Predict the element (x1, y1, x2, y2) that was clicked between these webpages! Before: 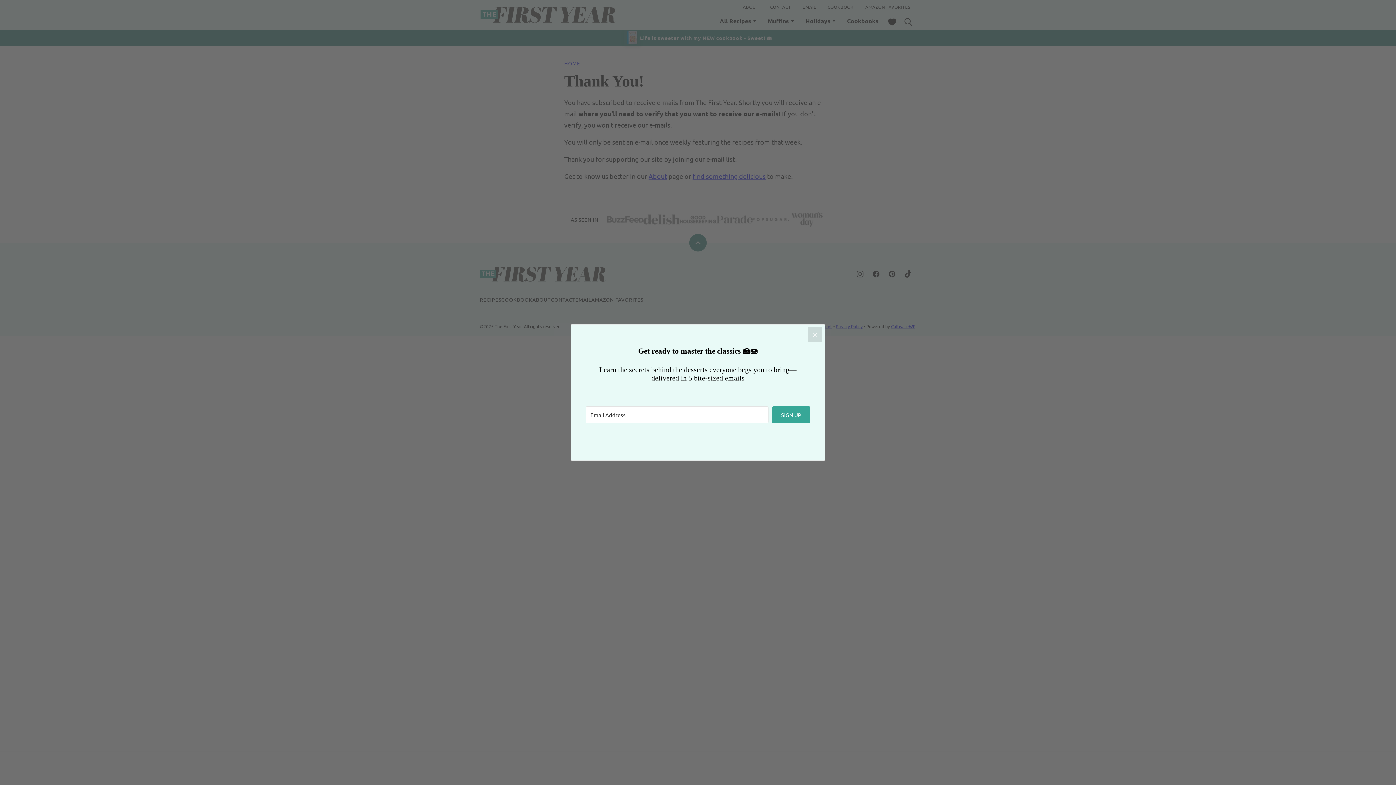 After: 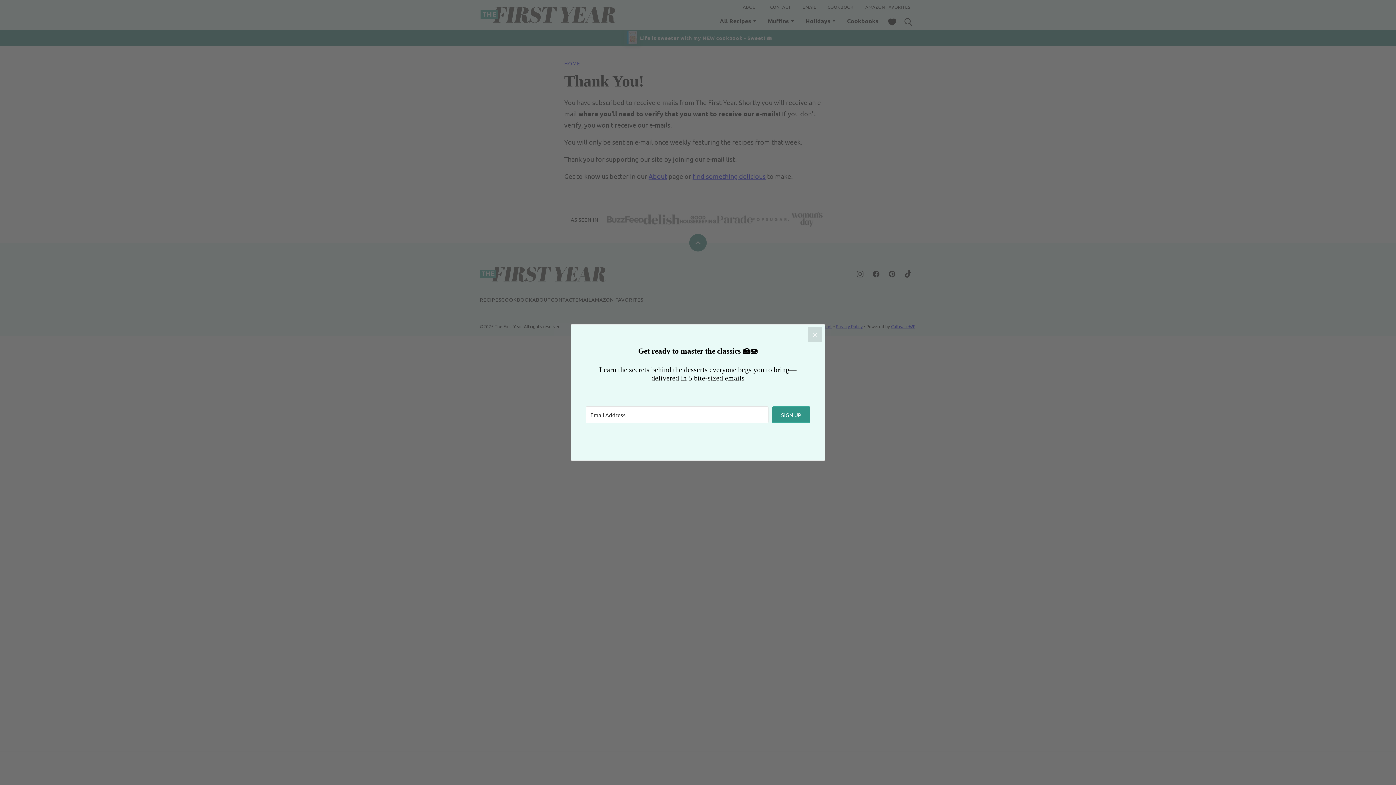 Action: bbox: (772, 406, 810, 423) label: SIGN UP